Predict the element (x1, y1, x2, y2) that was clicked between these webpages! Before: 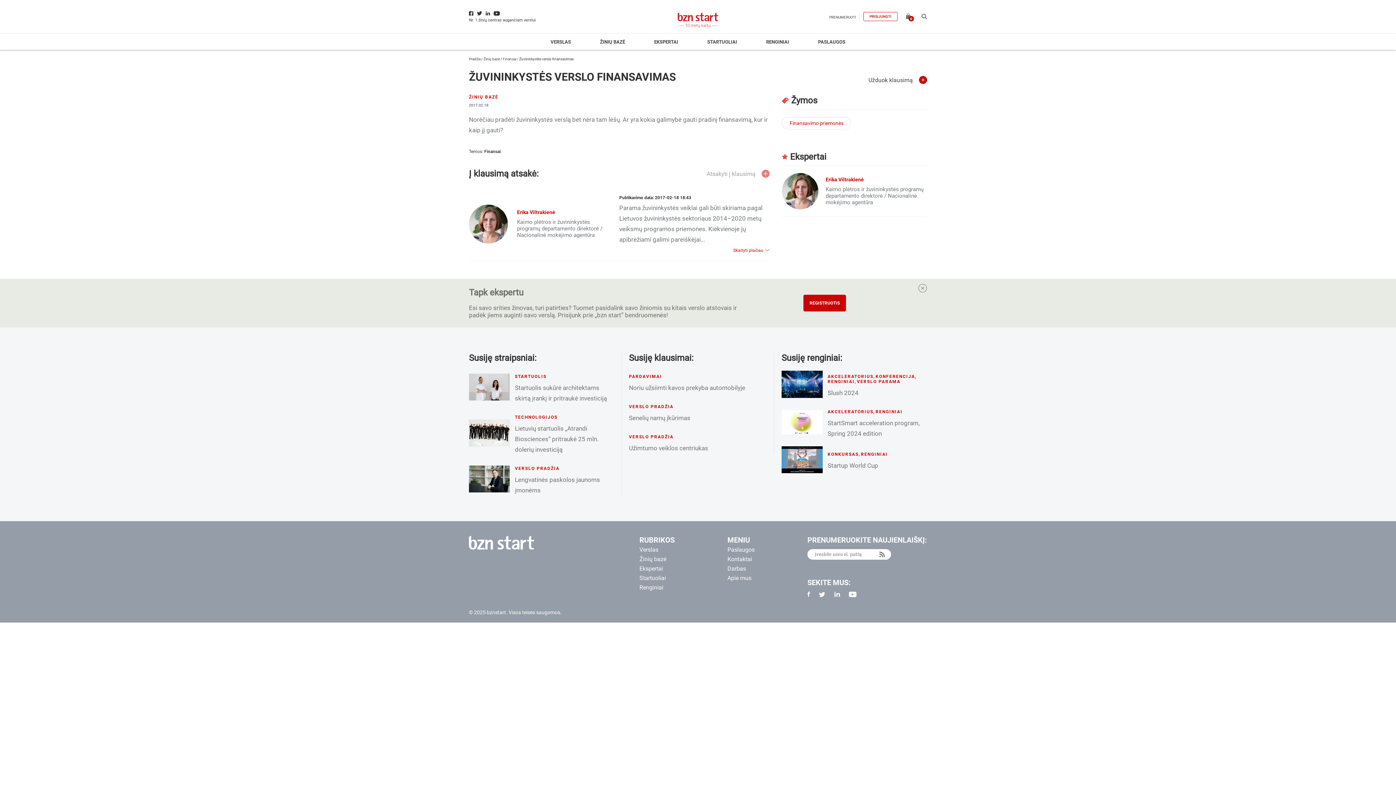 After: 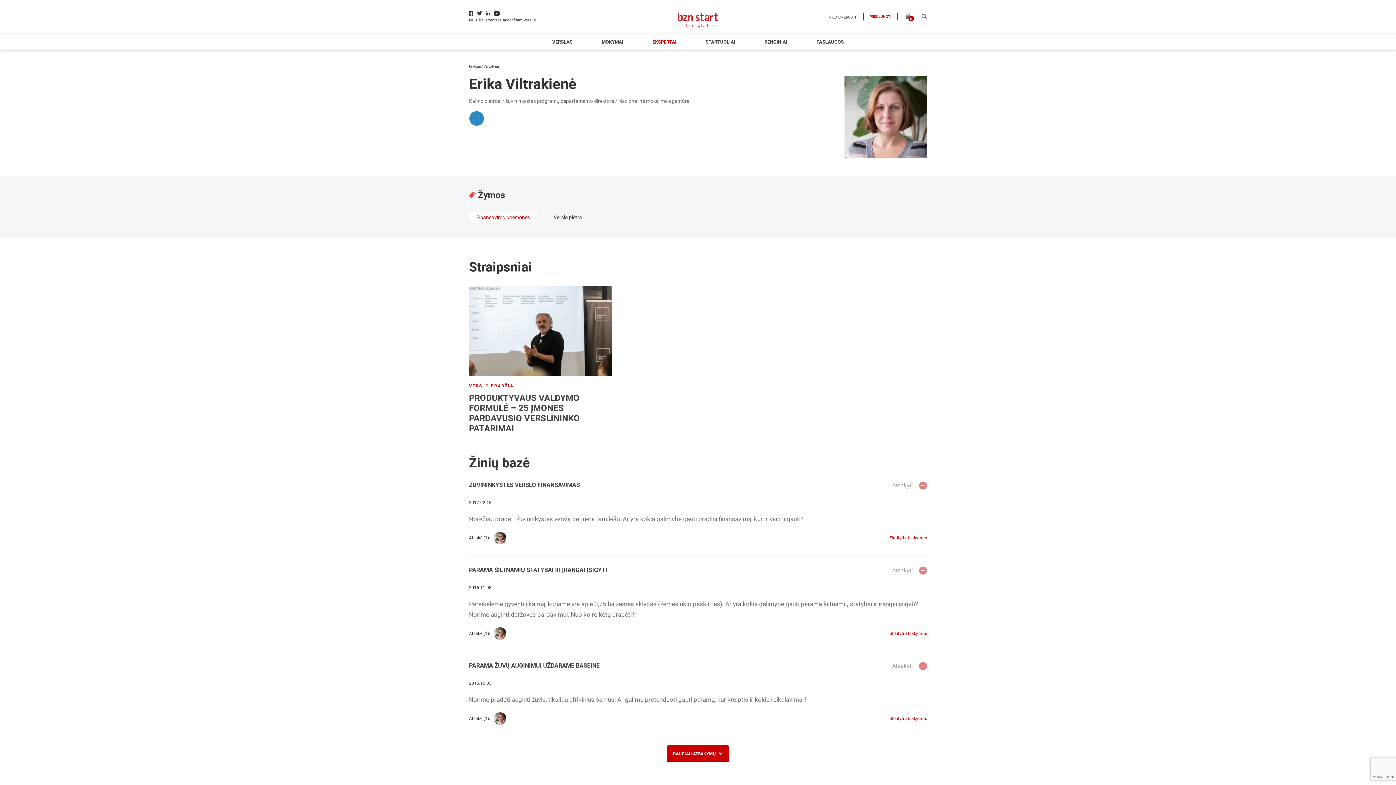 Action: bbox: (782, 173, 825, 209)